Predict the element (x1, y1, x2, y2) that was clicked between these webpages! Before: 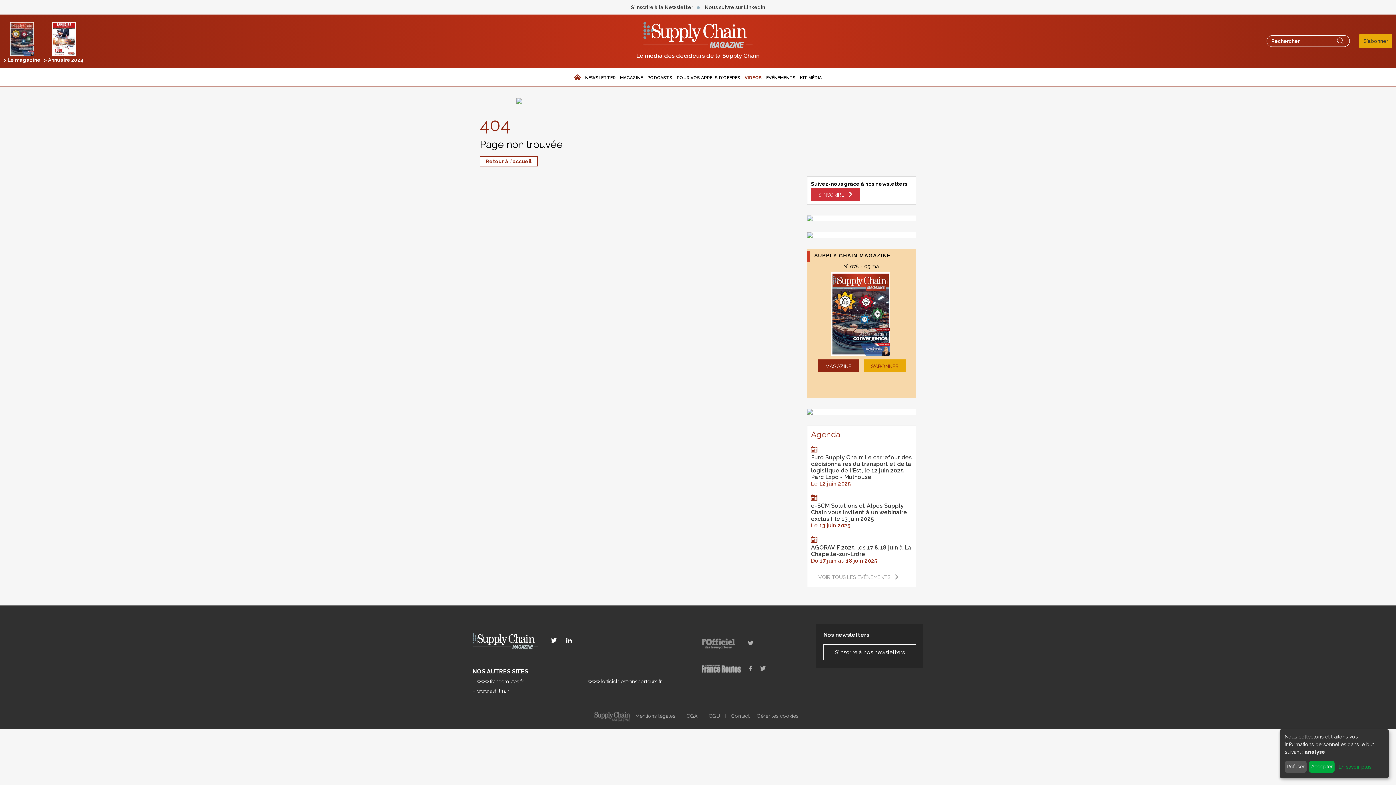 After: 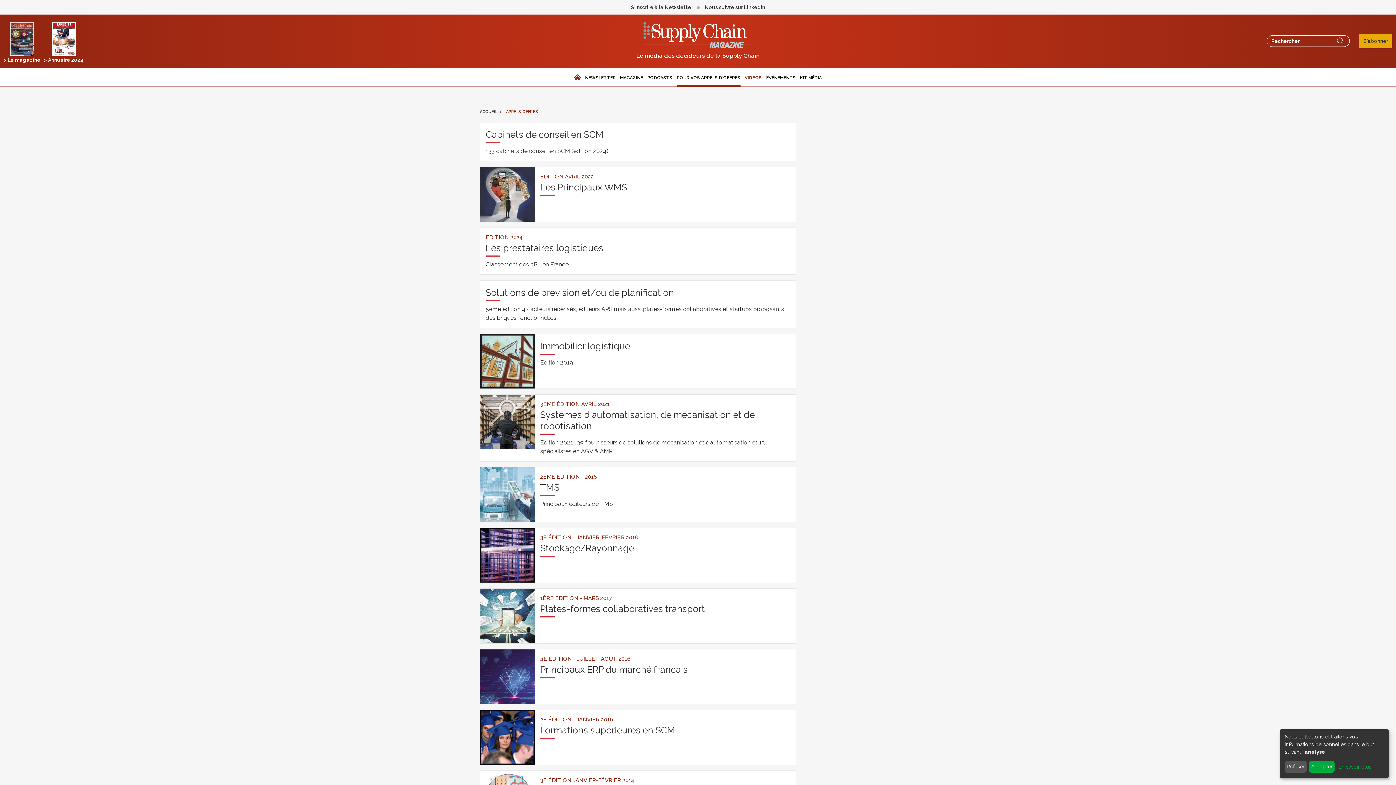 Action: label: POUR VOS APPELS D'OFFRES bbox: (676, 68, 740, 87)